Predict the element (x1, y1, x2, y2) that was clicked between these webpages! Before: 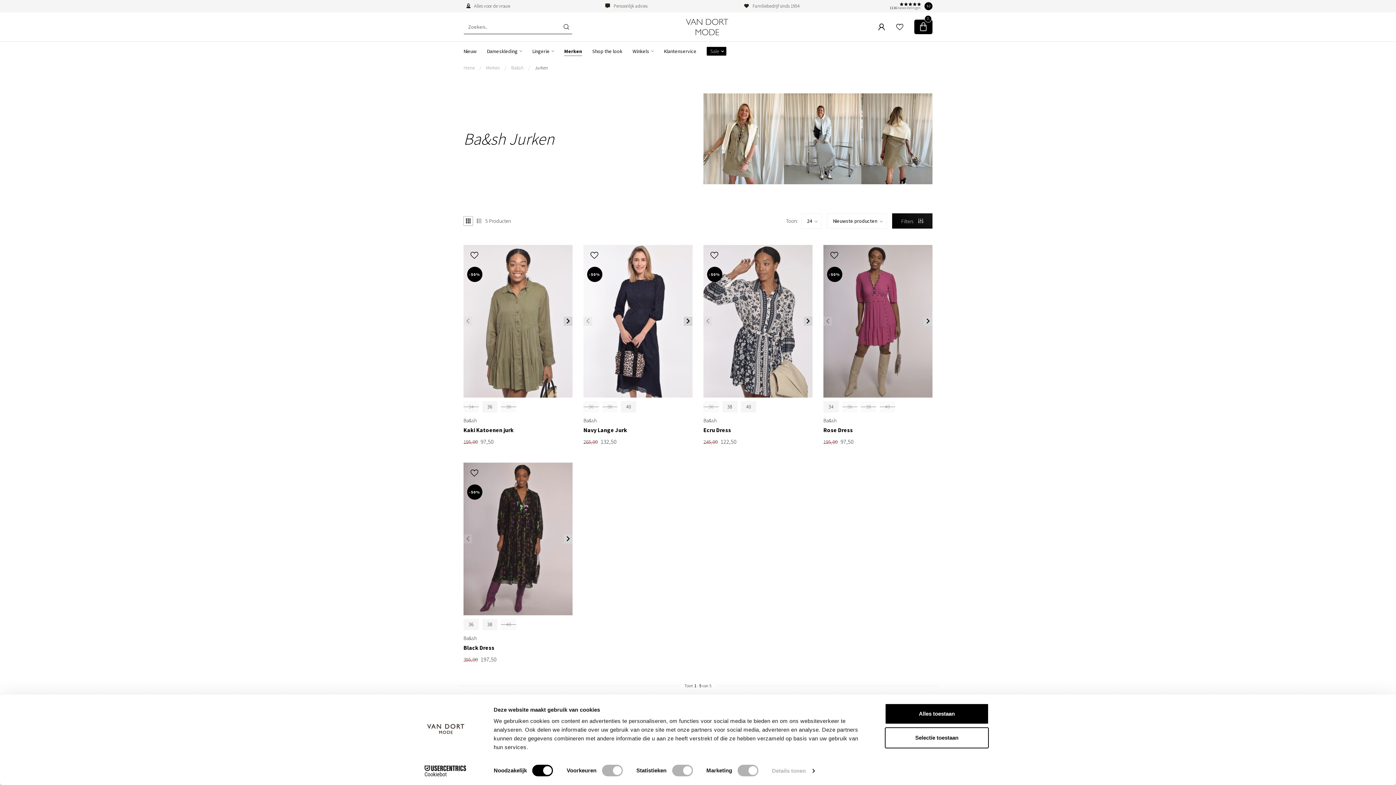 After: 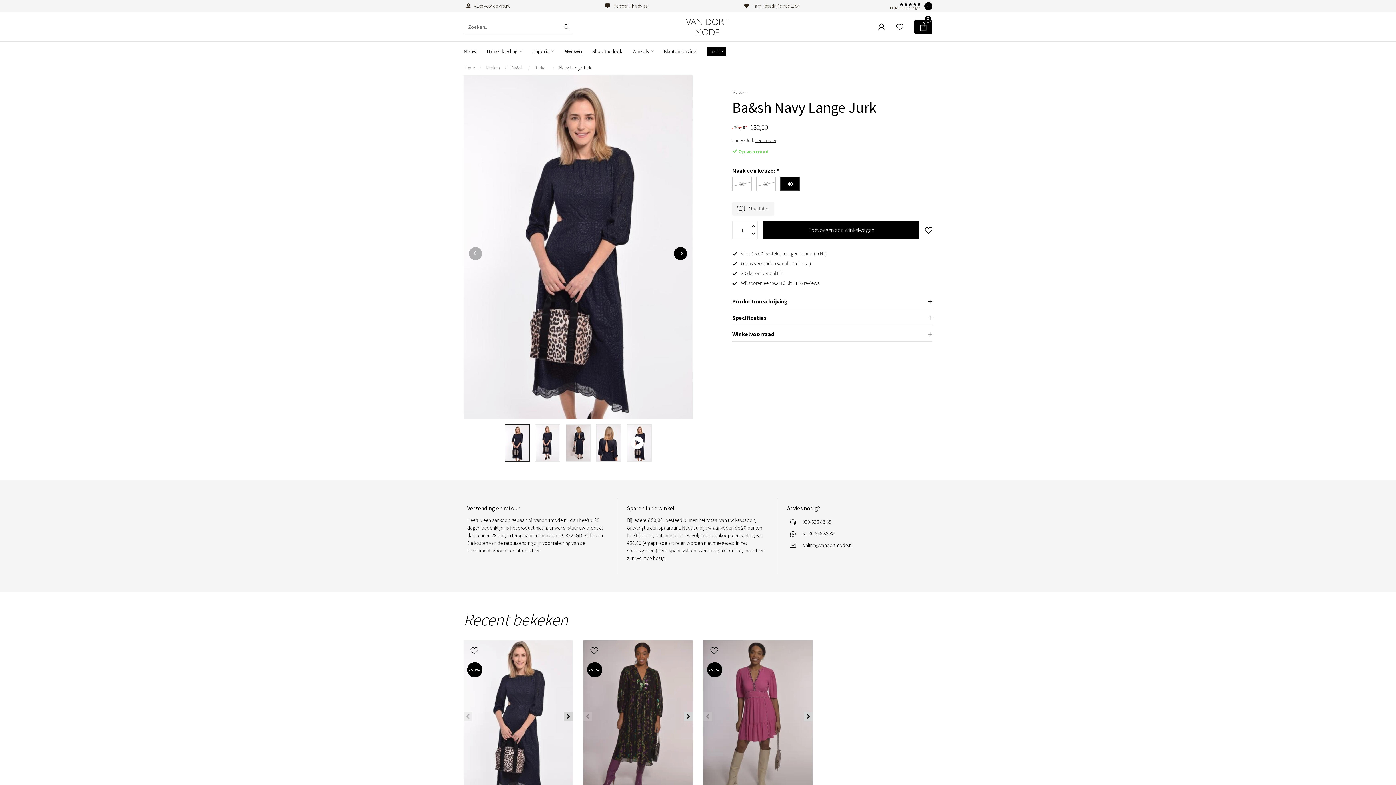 Action: bbox: (583, 245, 692, 397)